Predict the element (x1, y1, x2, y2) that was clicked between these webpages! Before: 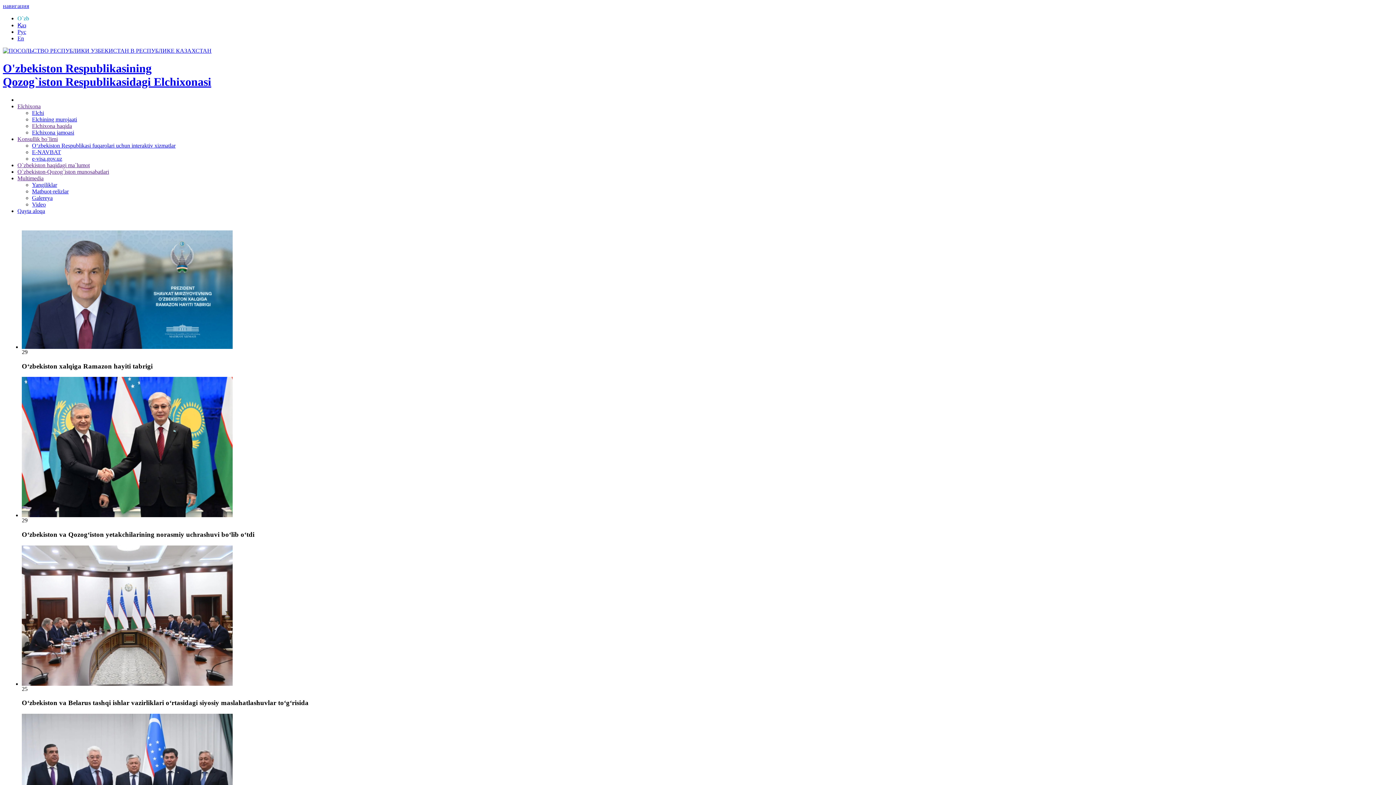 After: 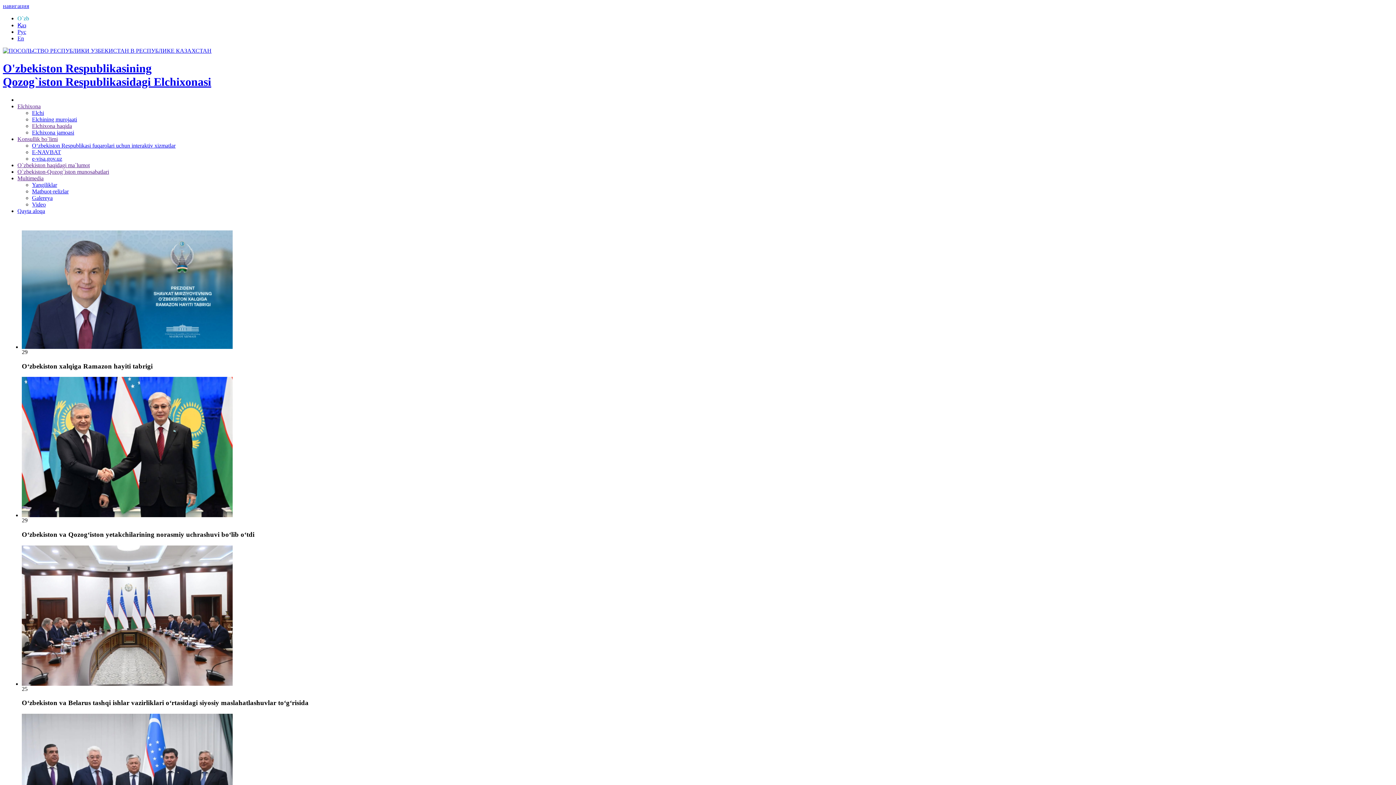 Action: bbox: (21, 362, 152, 370) label: O‘zbekiston xalqiga Ramazon hayiti tabrigi